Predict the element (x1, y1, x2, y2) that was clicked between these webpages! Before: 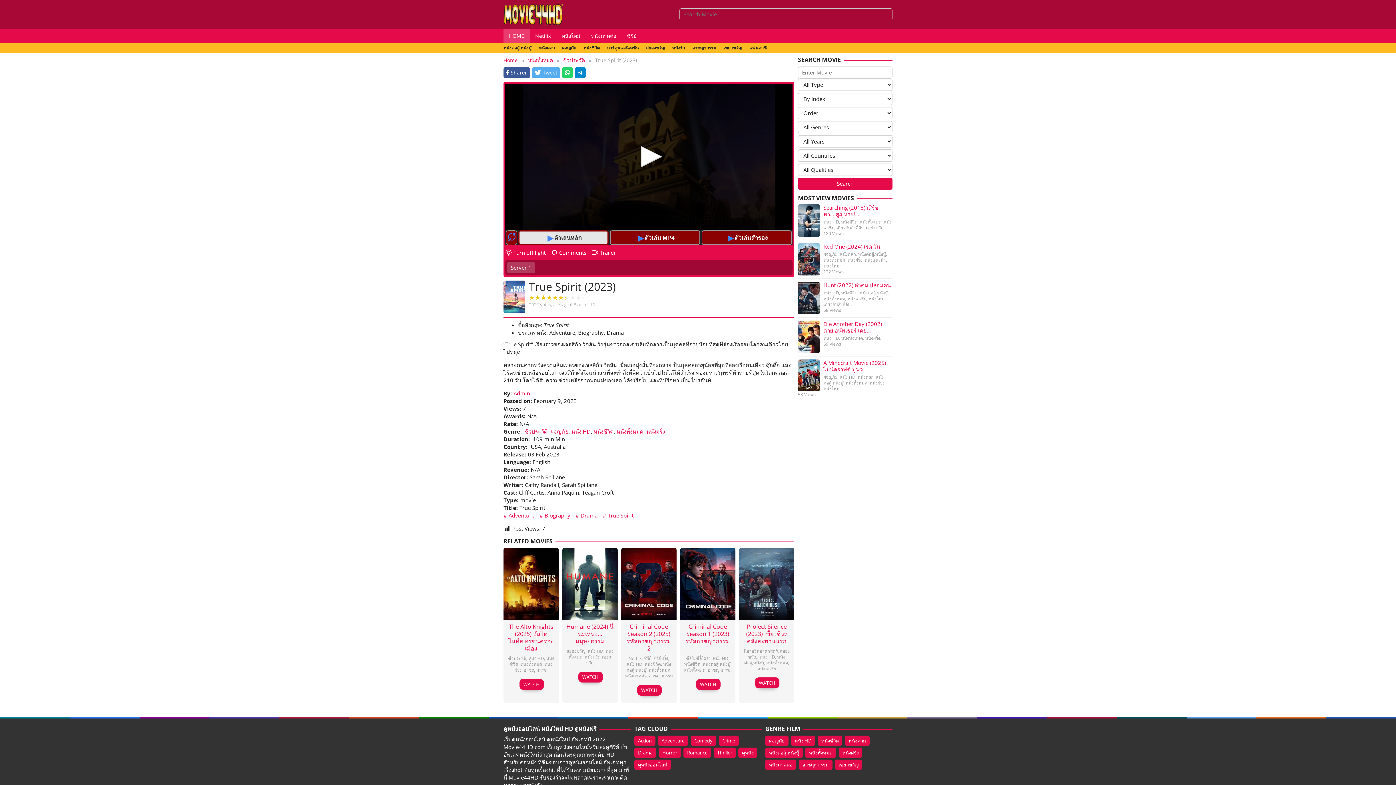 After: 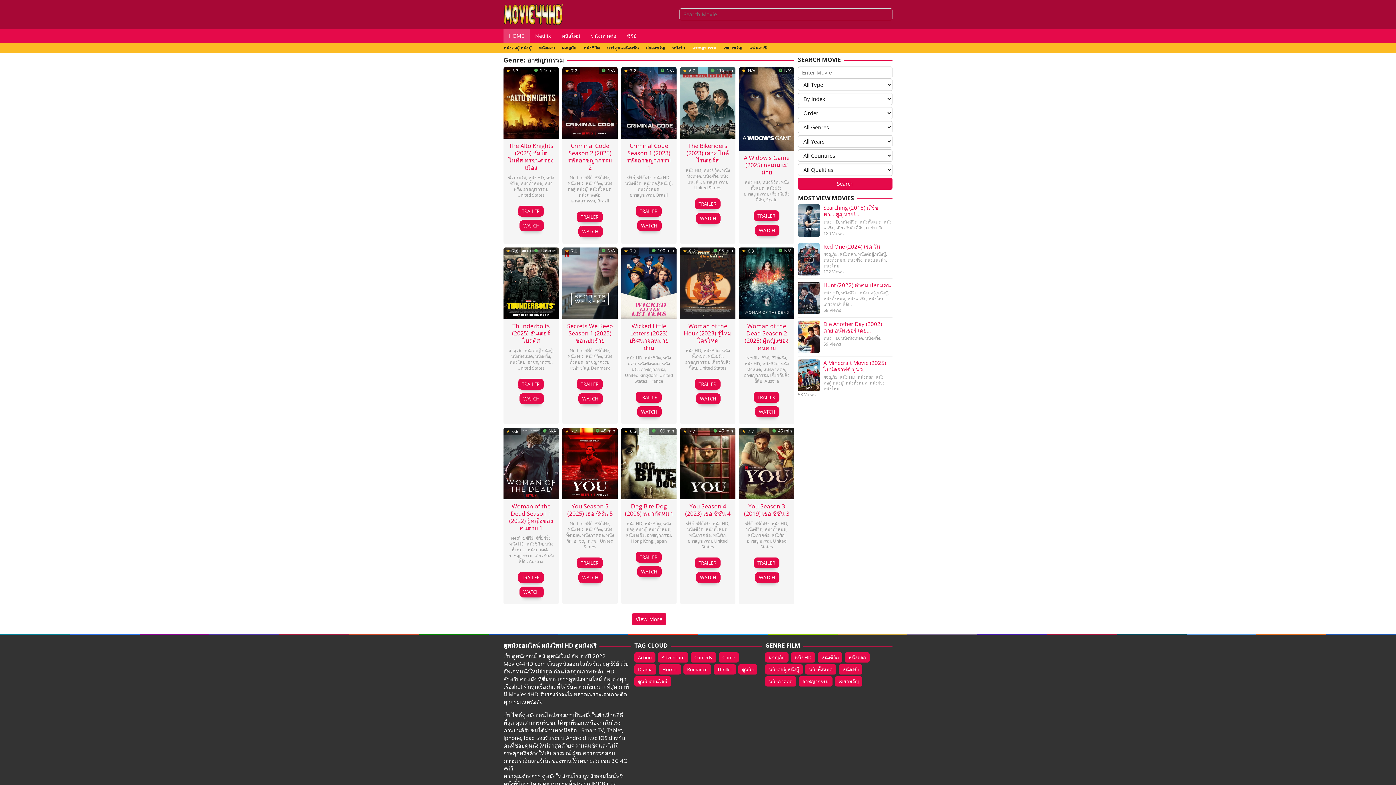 Action: bbox: (523, 667, 547, 673) label: อาชญากรรม